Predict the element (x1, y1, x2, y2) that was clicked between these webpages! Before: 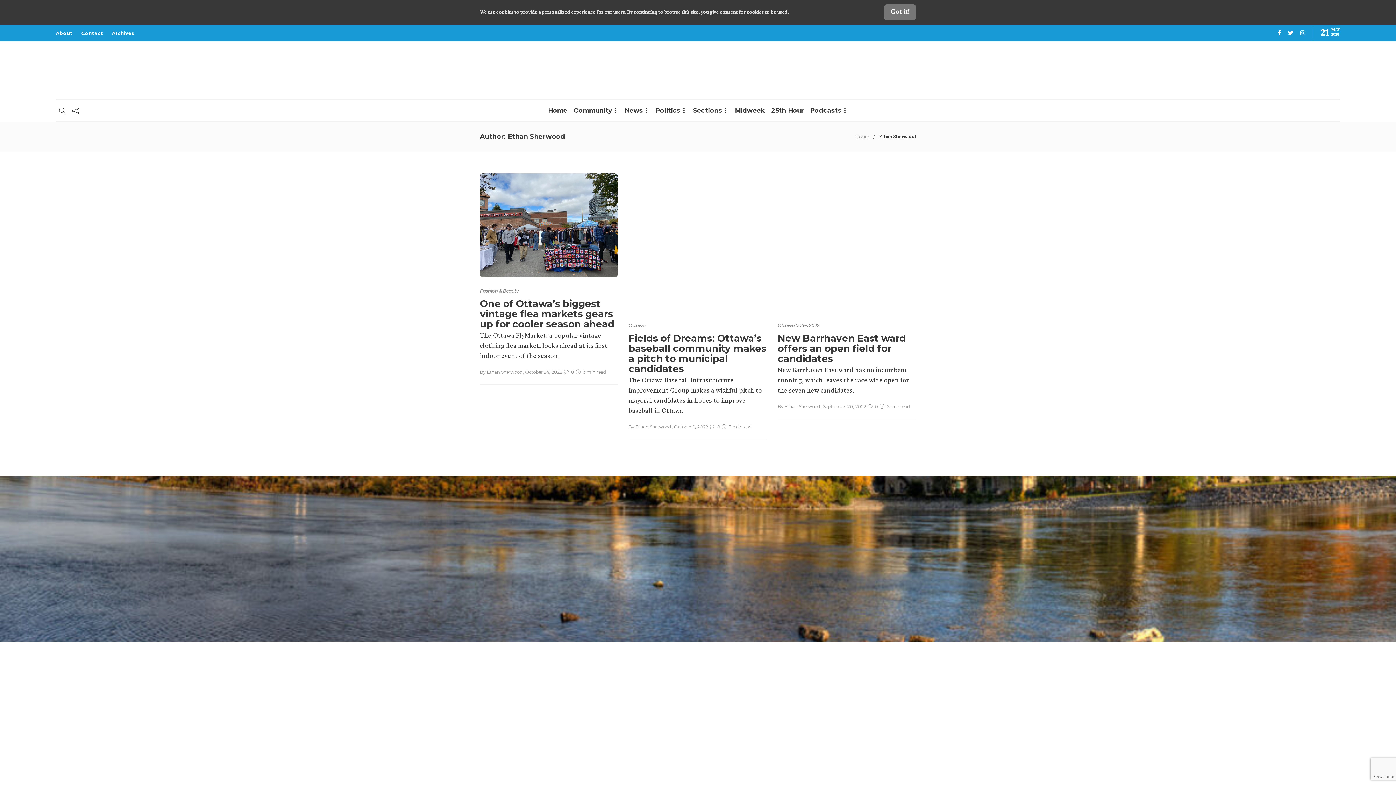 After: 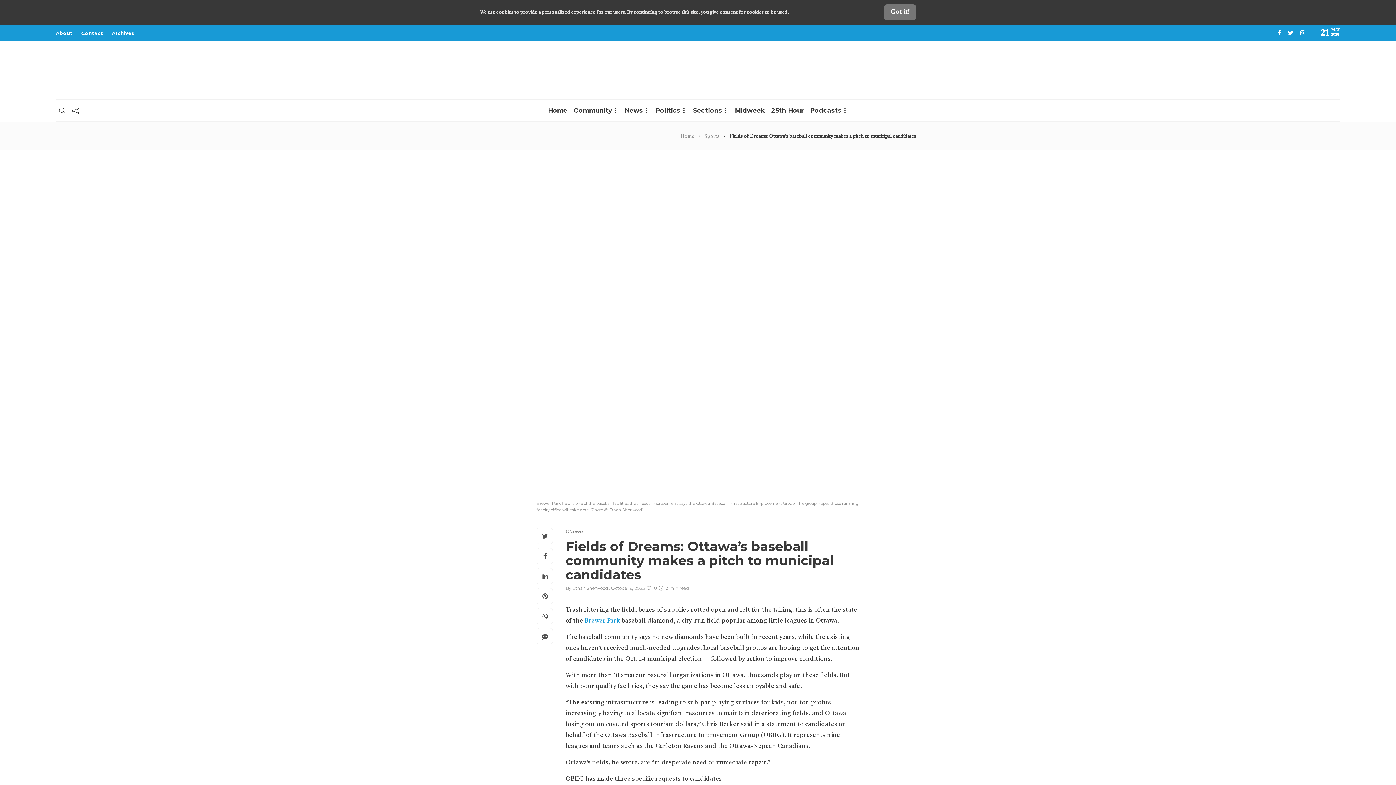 Action: label: Fields of Dreams: Ottawa’s baseball community makes a pitch to municipal candidates bbox: (628, 331, 766, 375)